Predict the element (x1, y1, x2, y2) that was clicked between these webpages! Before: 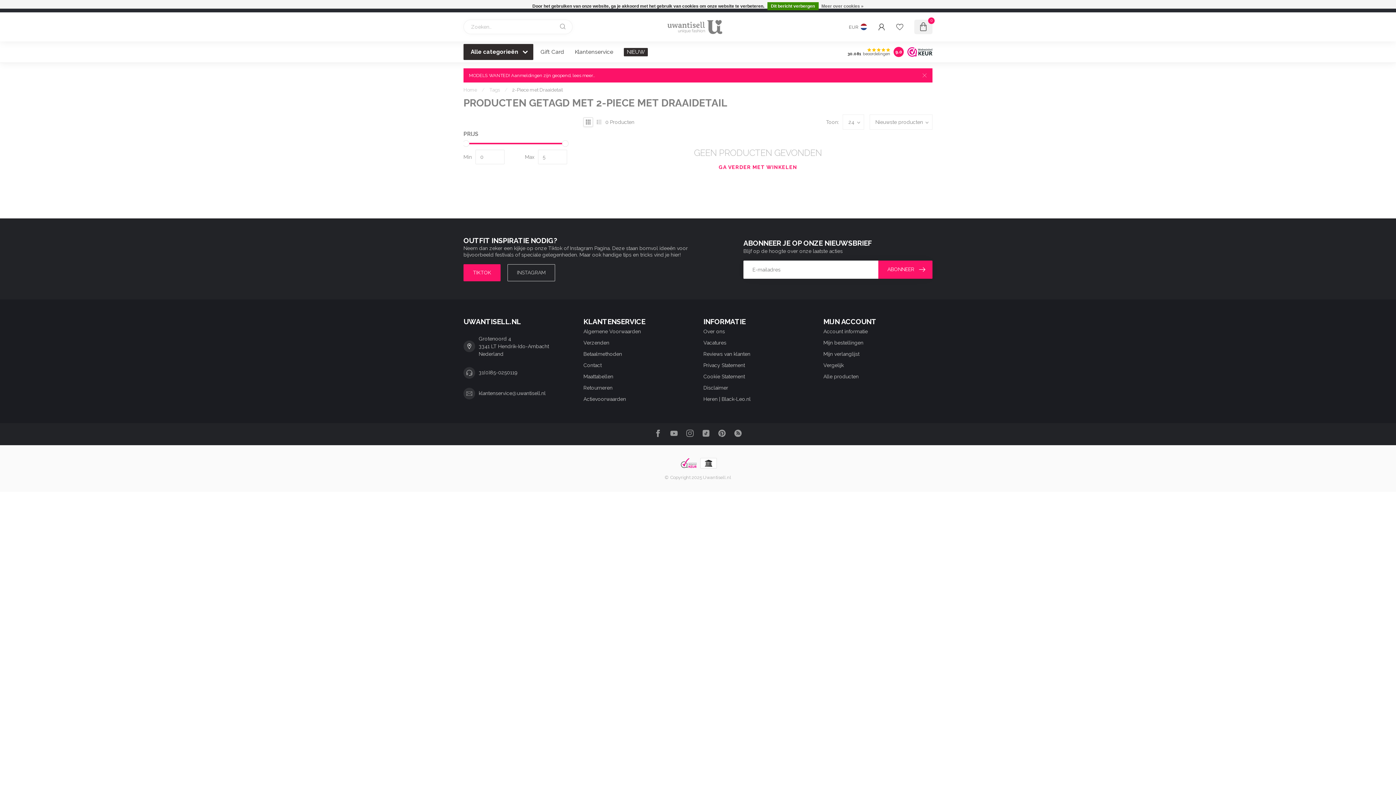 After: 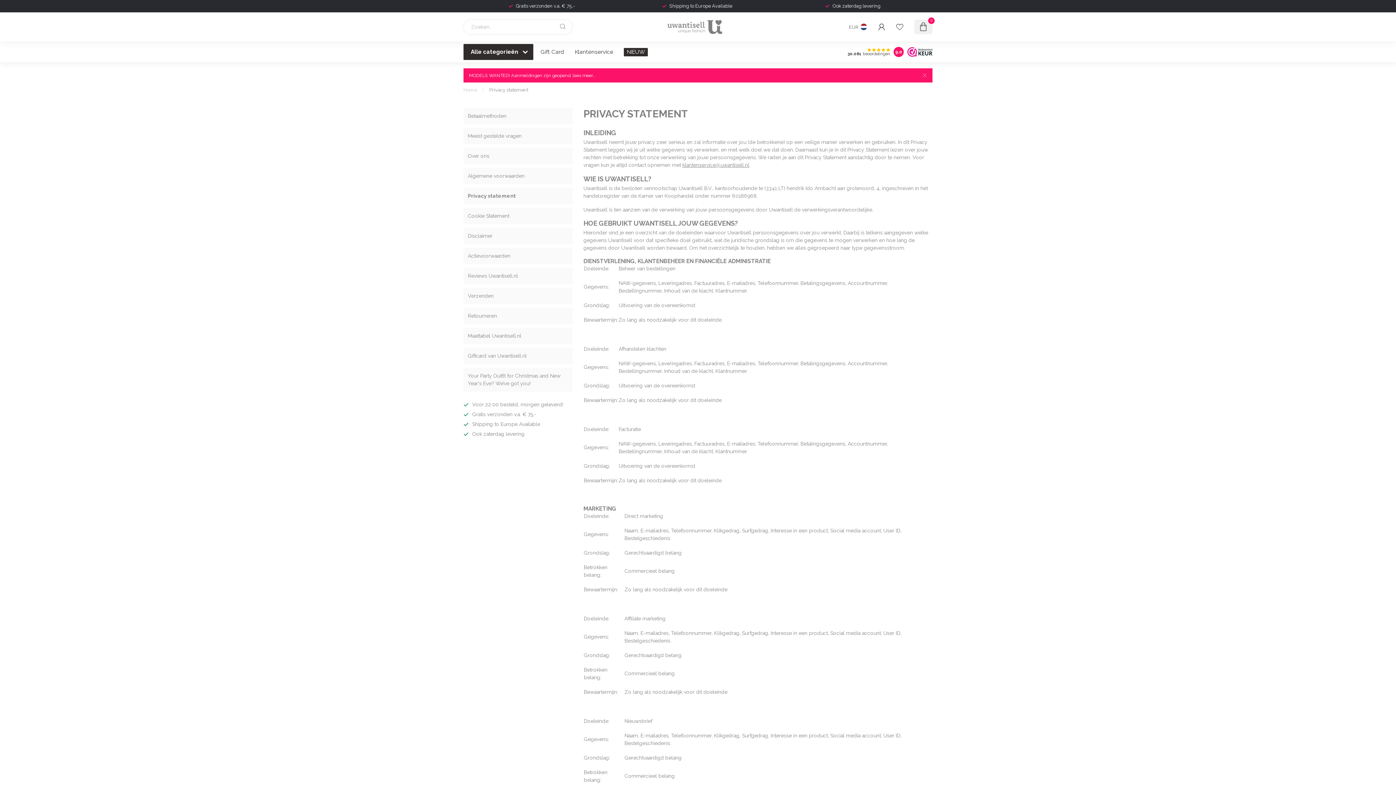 Action: label: Privacy Statement bbox: (703, 359, 812, 371)